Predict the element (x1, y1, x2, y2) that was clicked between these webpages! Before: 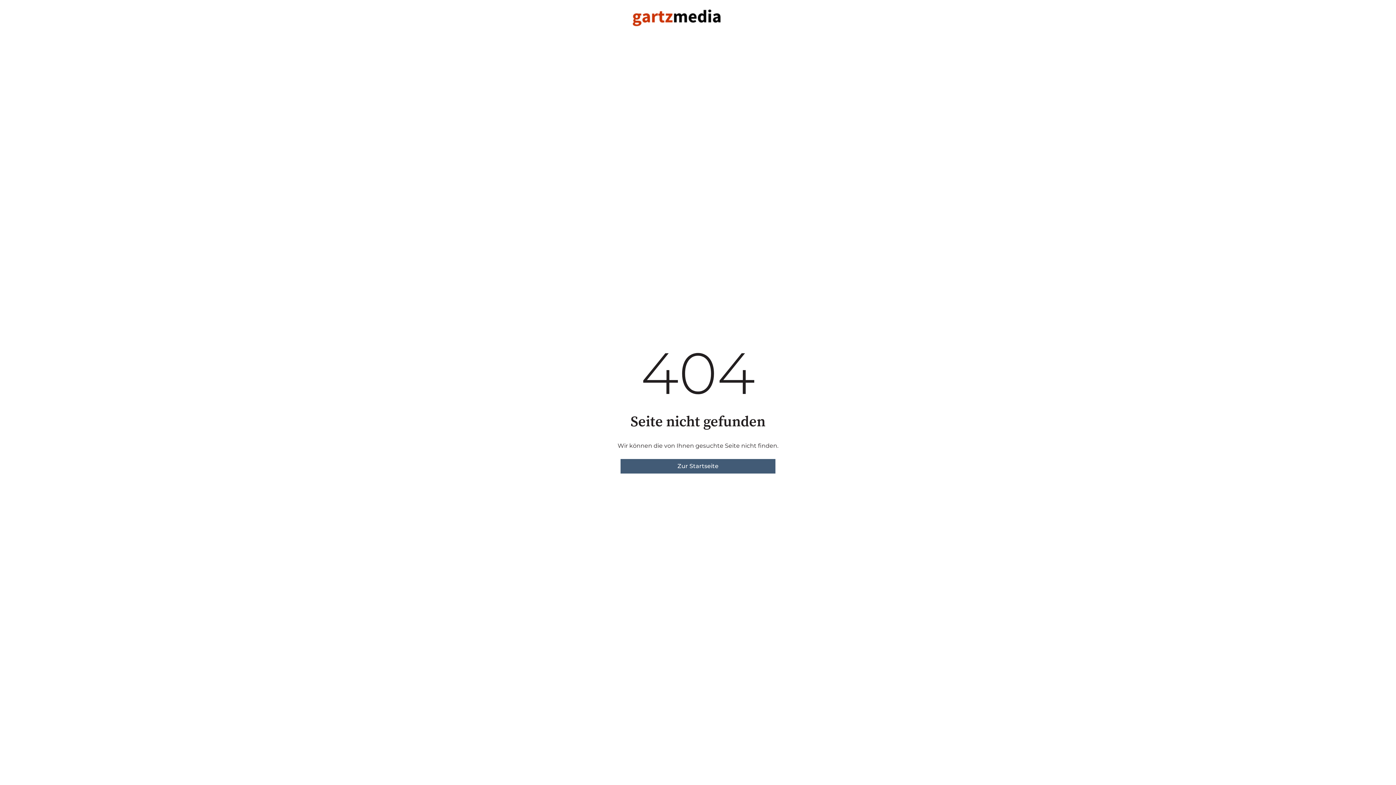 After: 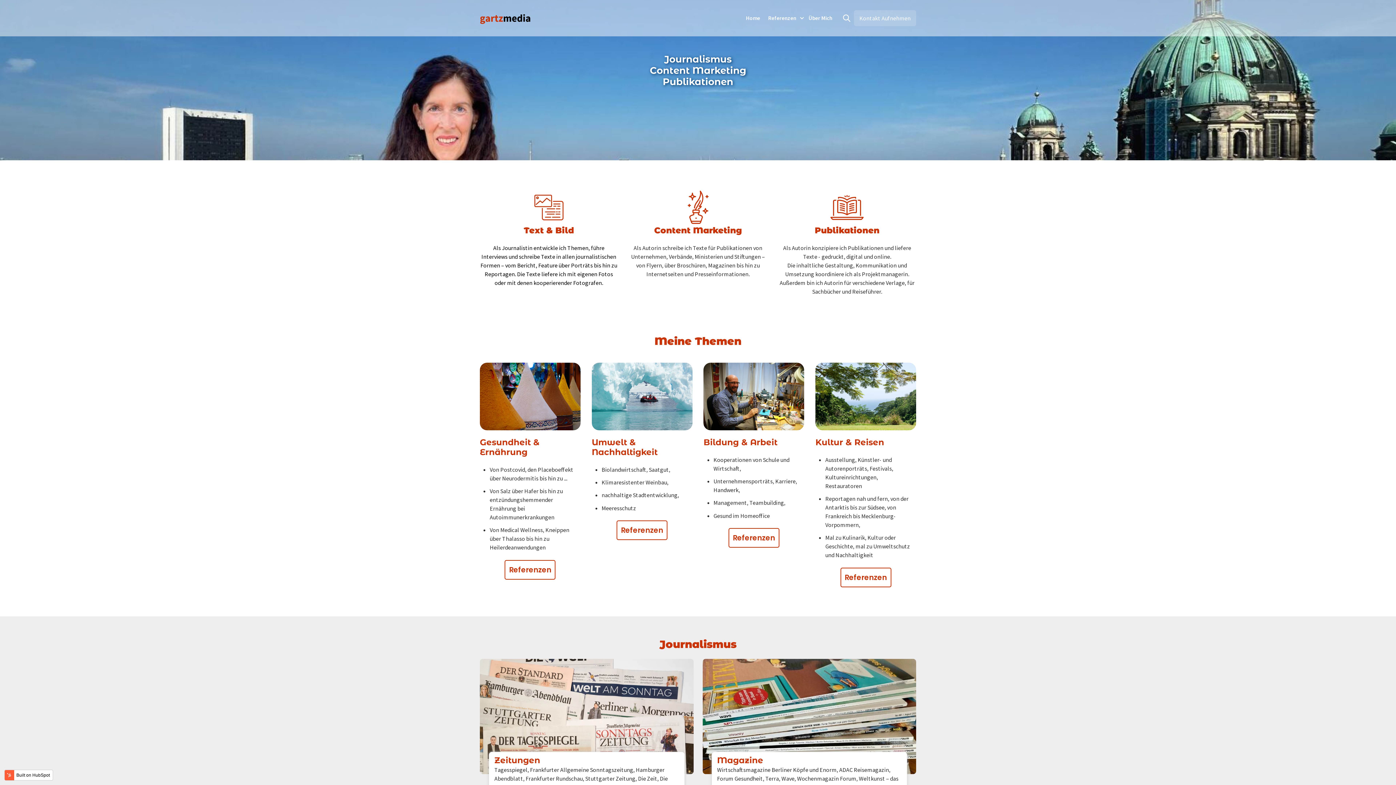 Action: bbox: (620, 459, 775, 473) label: Zur Startseite